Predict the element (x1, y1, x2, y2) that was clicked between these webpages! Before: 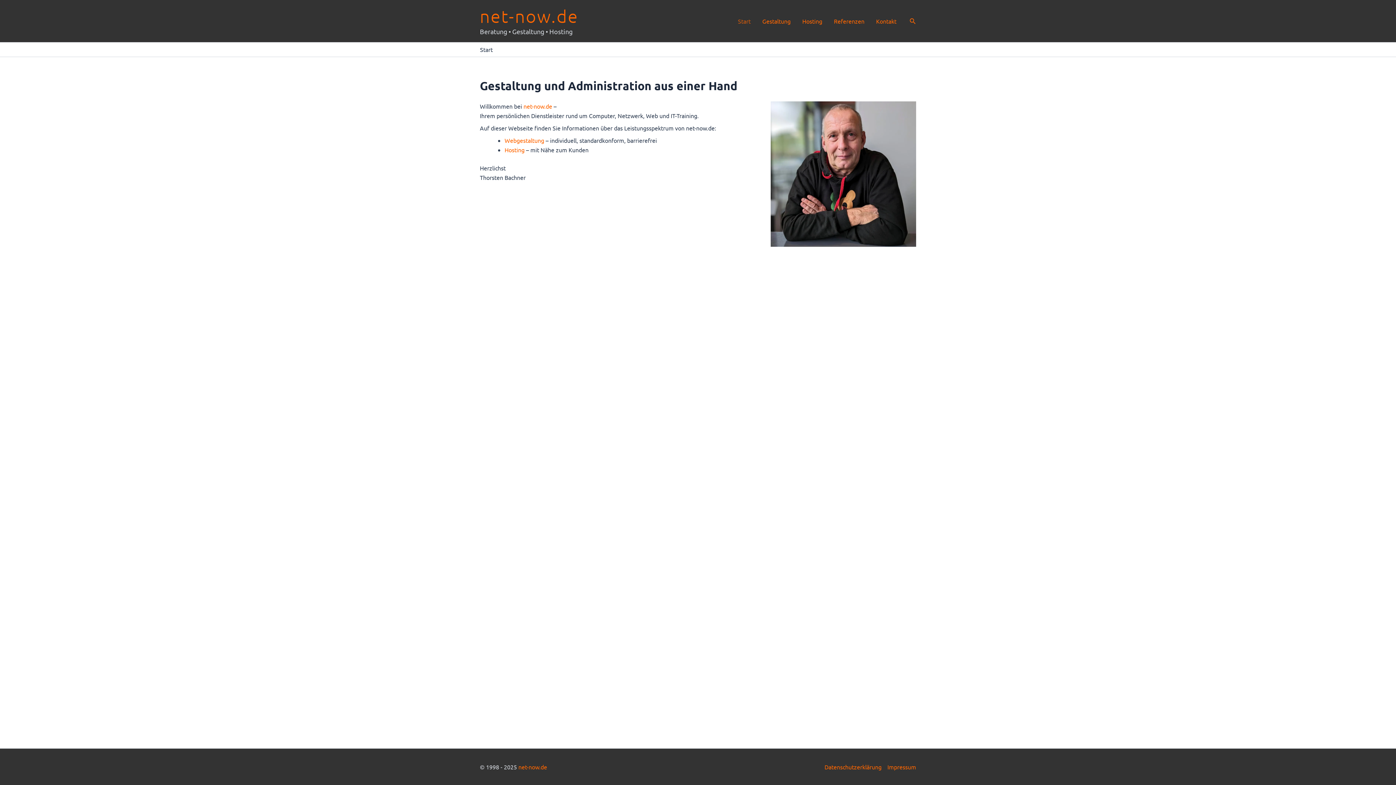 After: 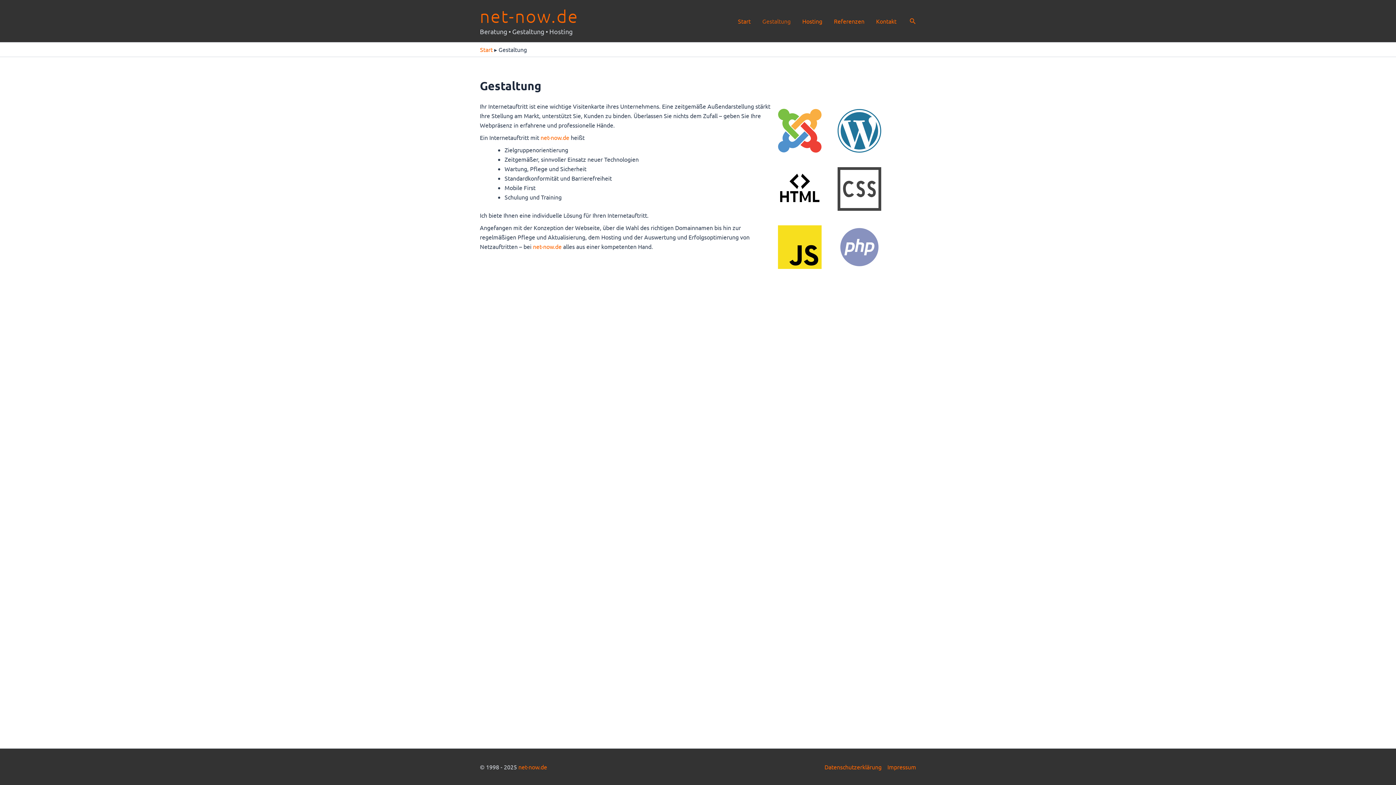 Action: bbox: (756, 6, 796, 35) label: Gestaltung